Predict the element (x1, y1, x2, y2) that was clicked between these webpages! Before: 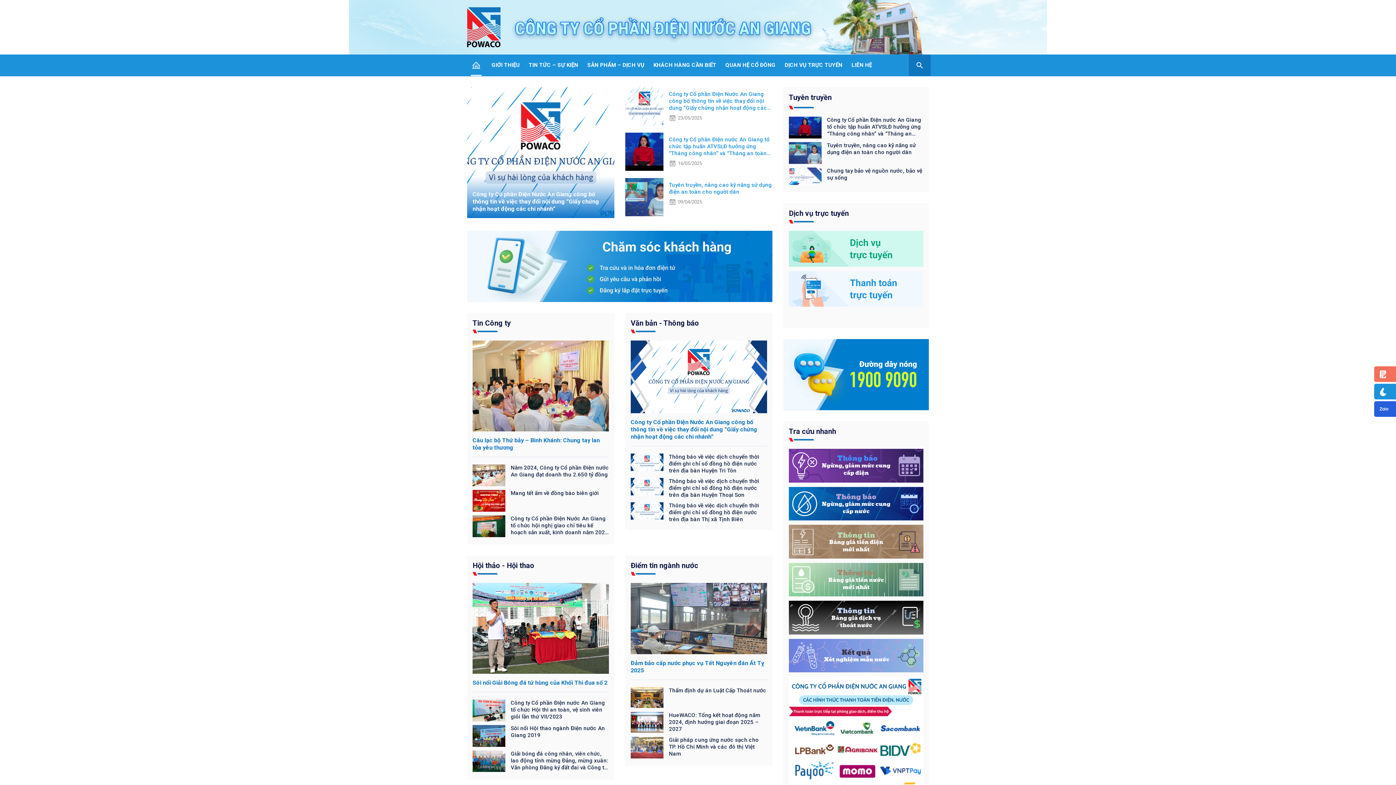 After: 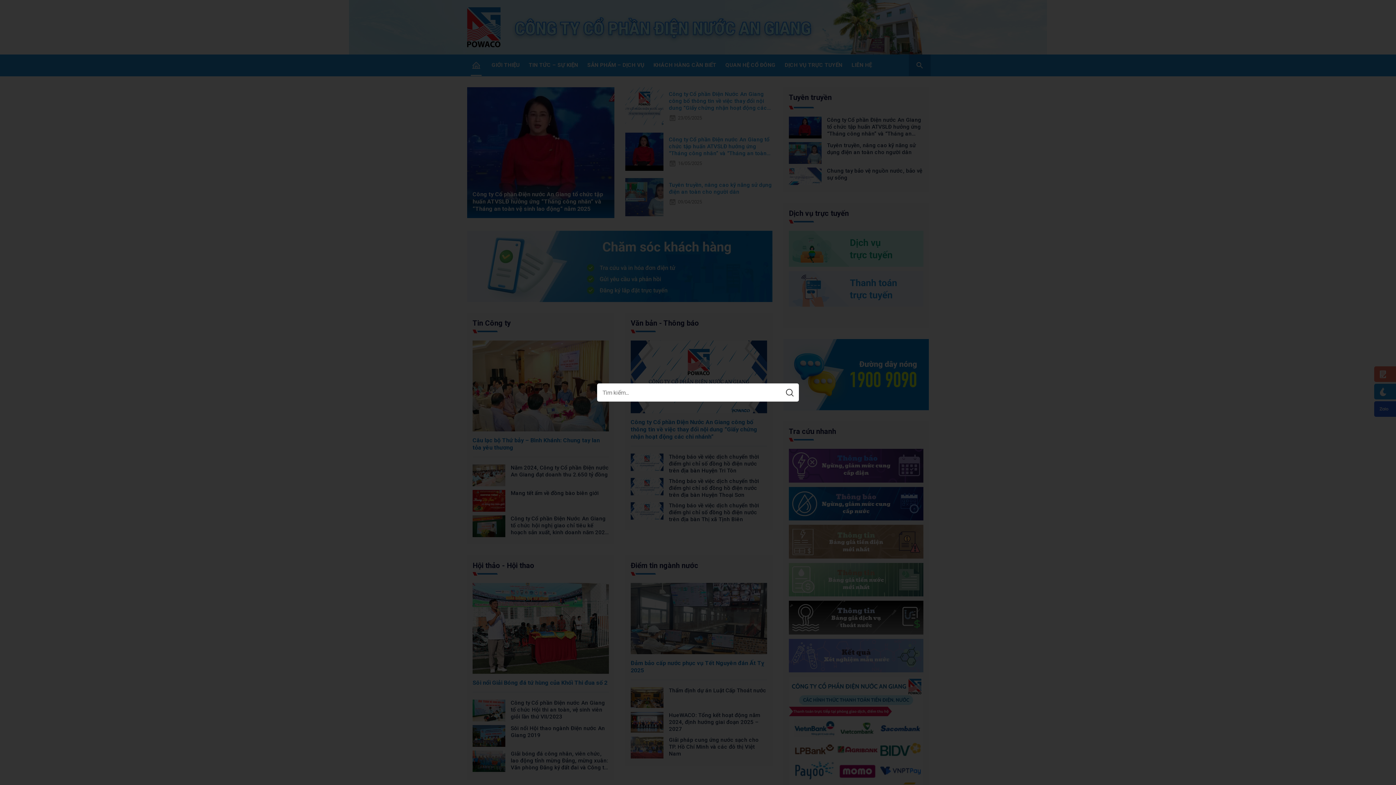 Action: label: TÌM KIẾM bbox: (909, 54, 930, 76)